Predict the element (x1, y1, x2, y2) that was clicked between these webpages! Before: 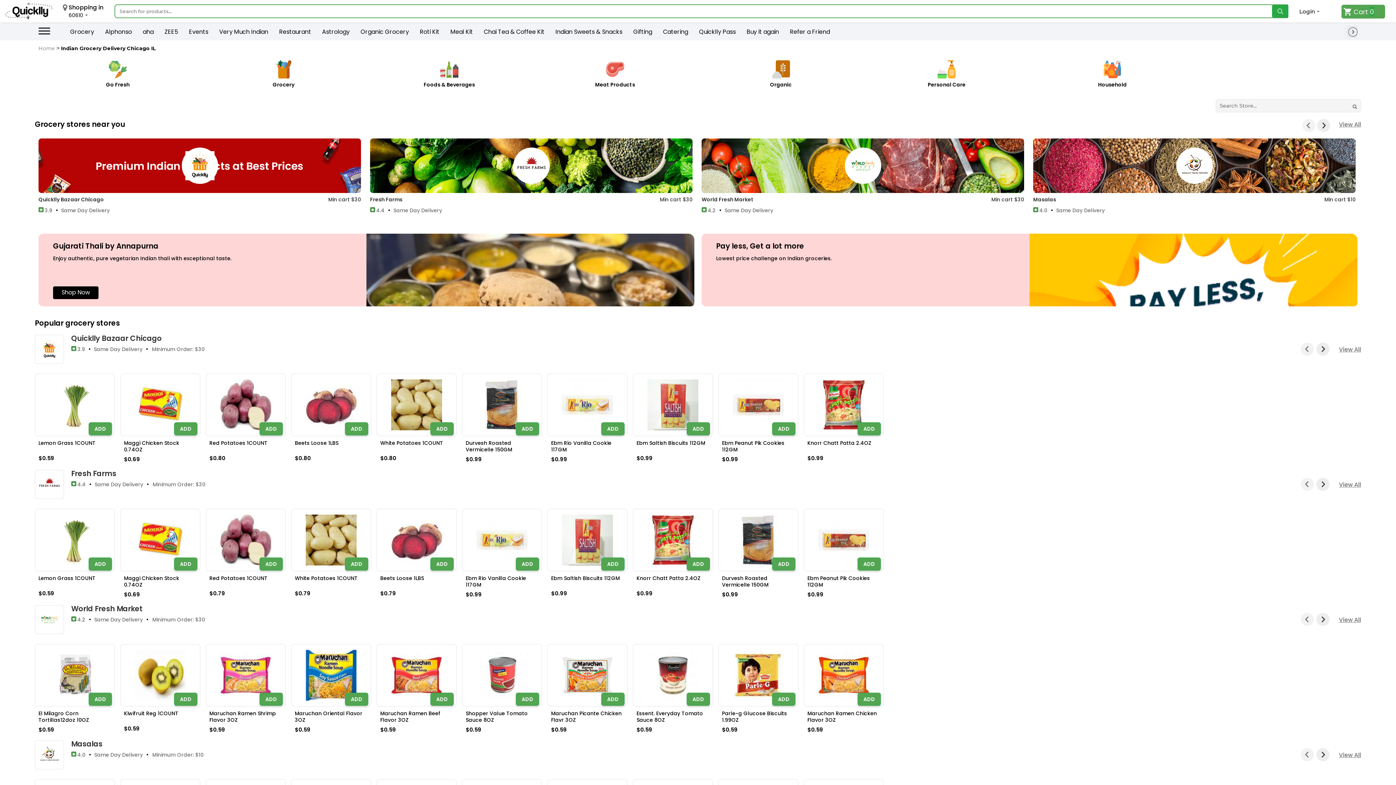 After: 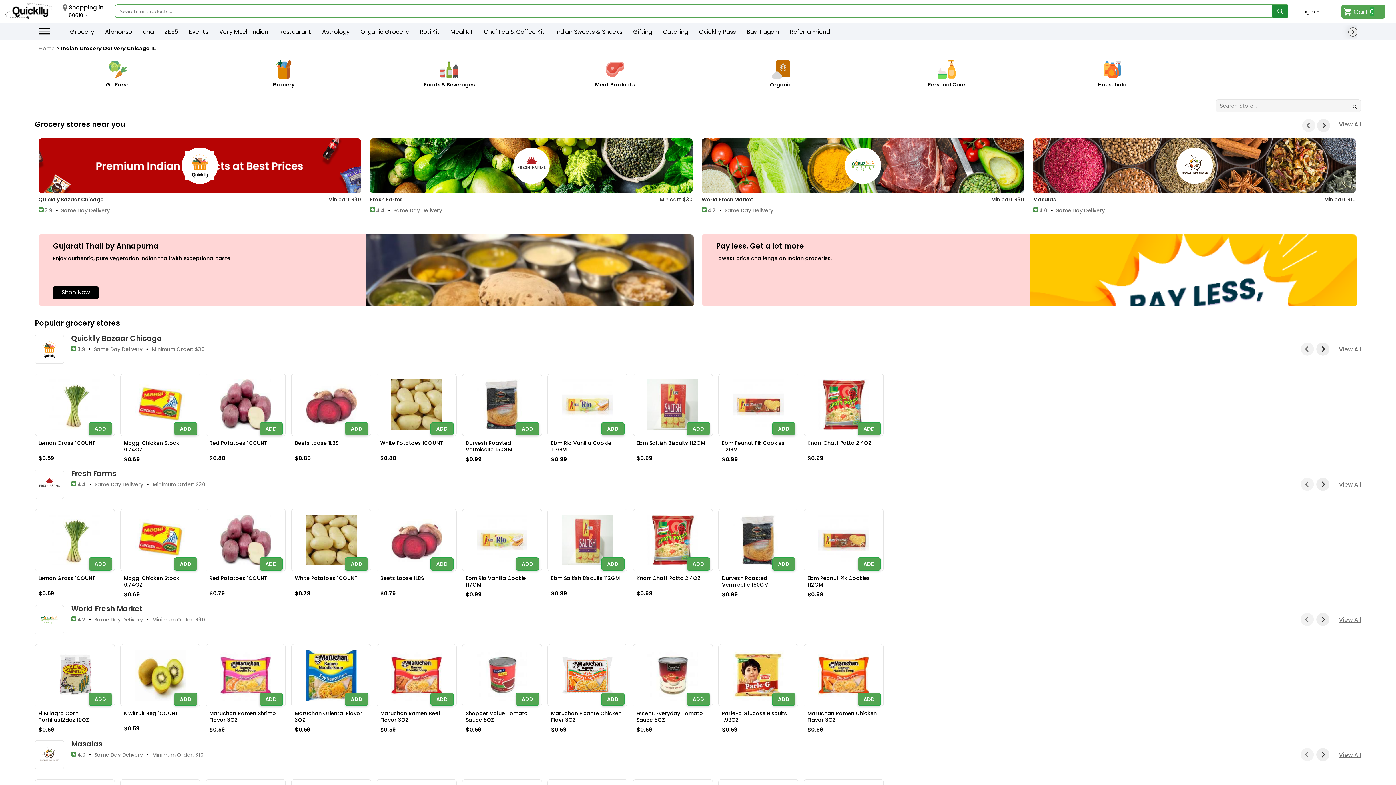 Action: bbox: (1272, 4, 1288, 17)